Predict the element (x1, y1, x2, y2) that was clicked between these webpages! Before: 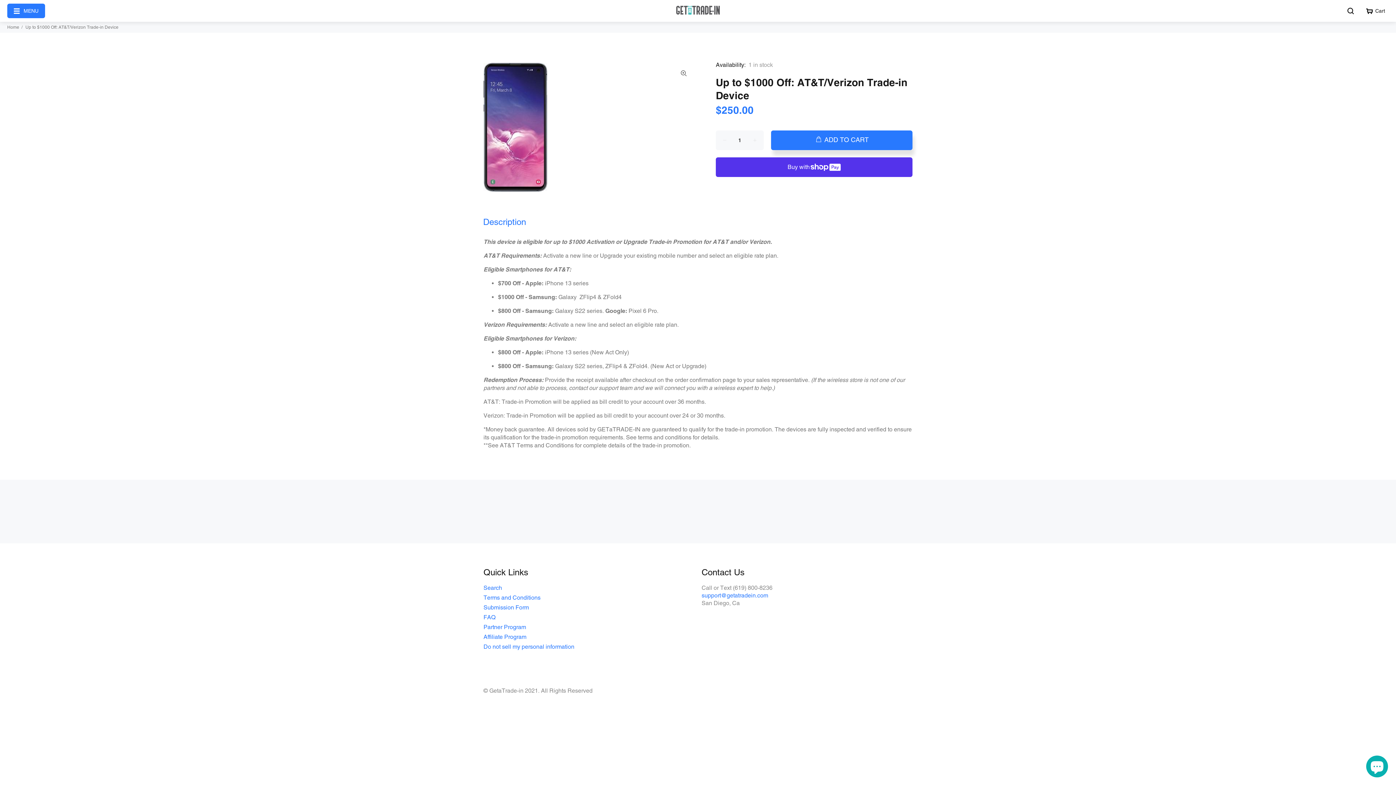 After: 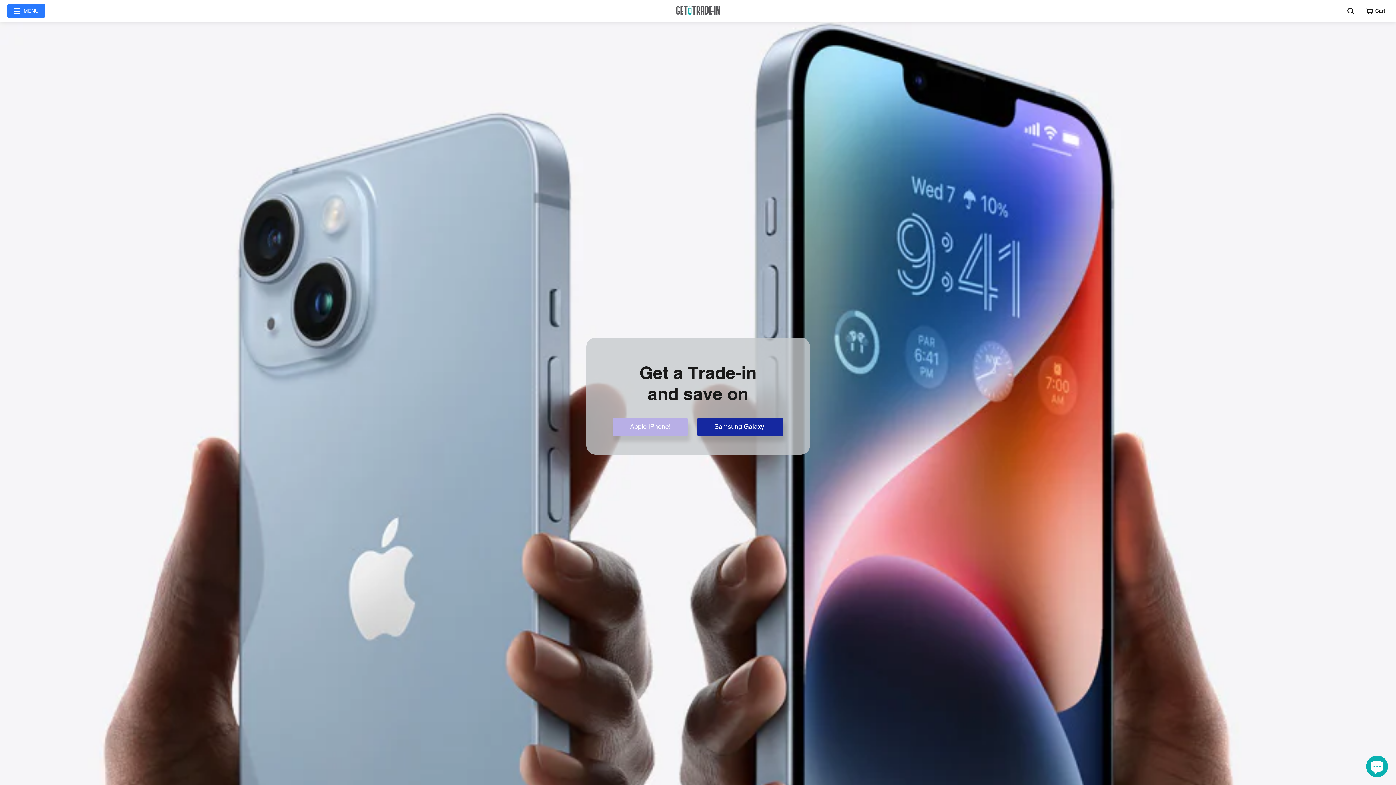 Action: bbox: (7, 24, 19, 29) label: Home